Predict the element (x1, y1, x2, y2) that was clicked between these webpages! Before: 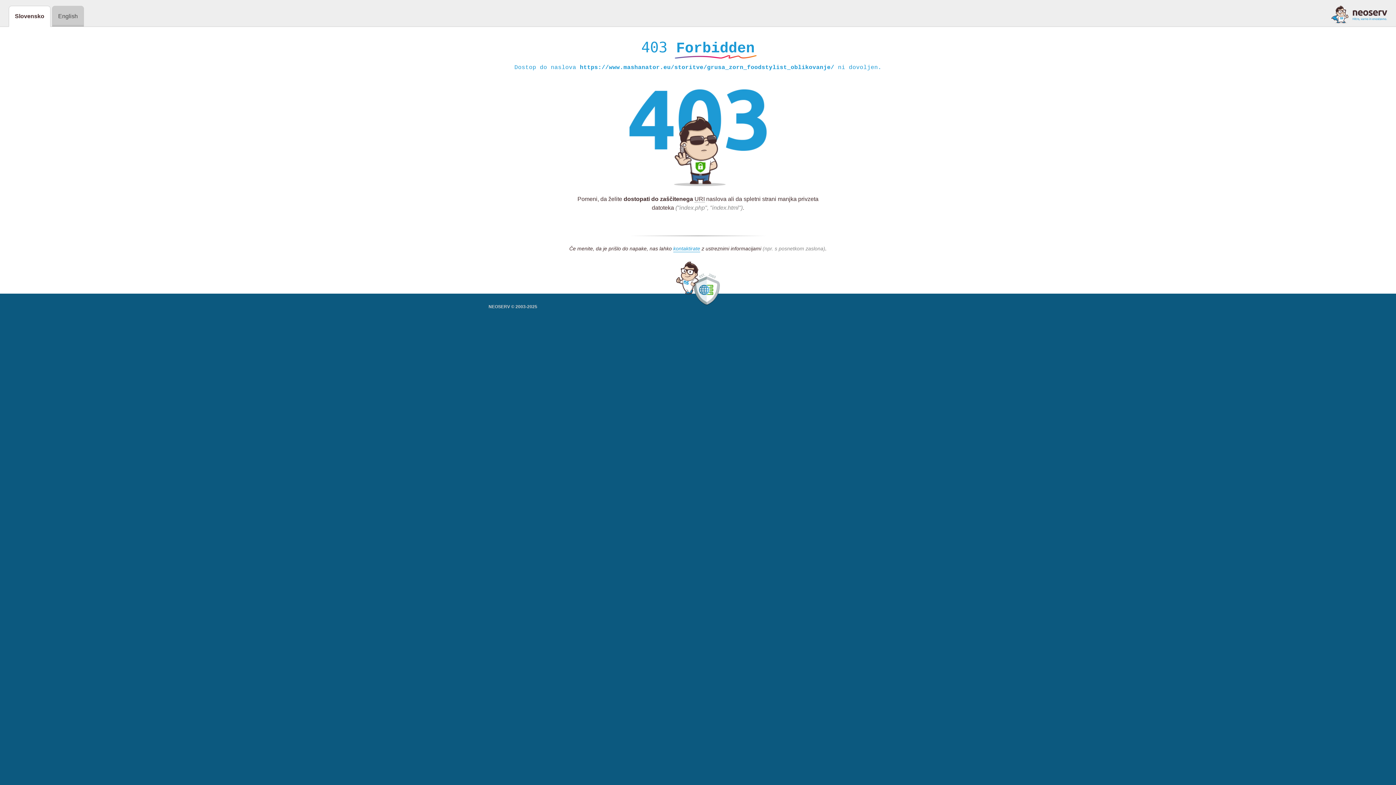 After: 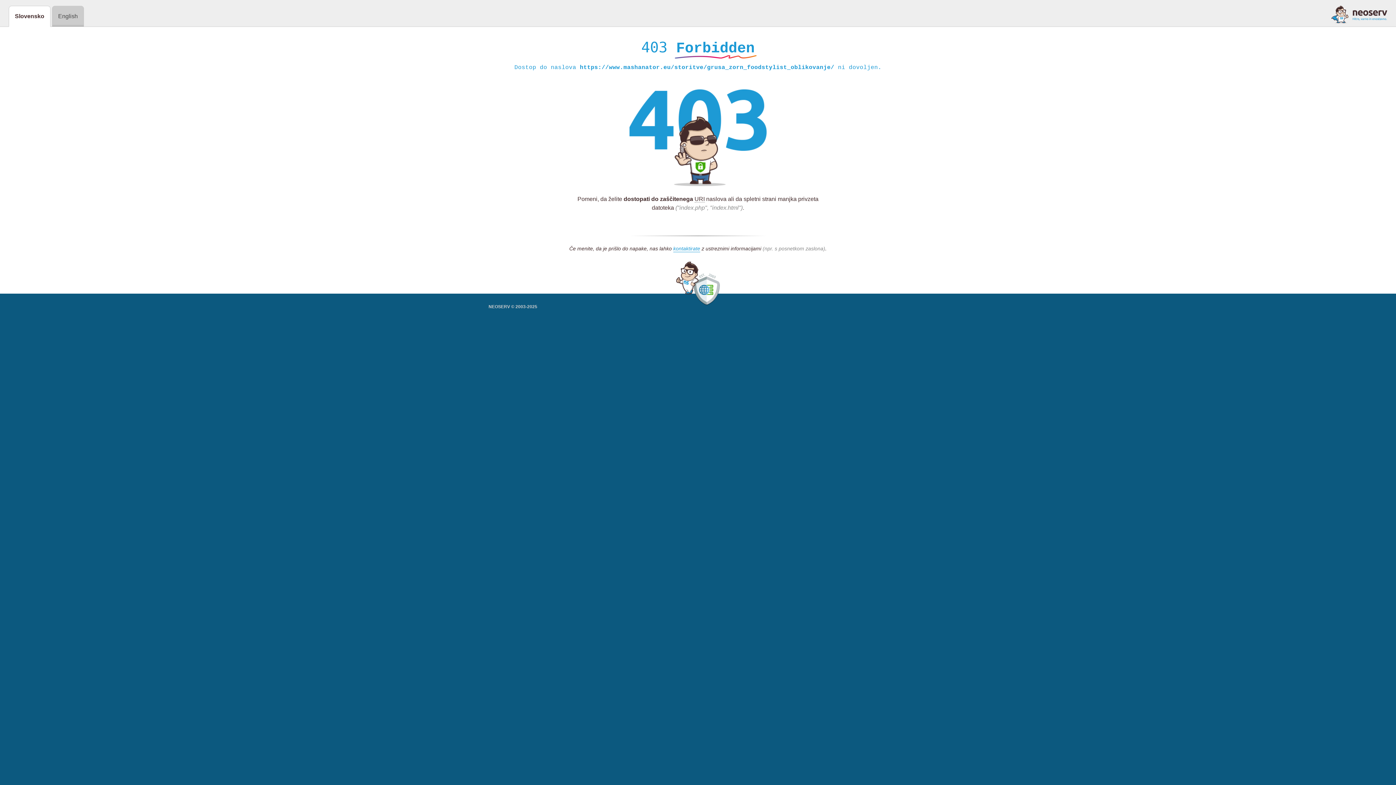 Action: bbox: (1331, 5, 1387, 23)